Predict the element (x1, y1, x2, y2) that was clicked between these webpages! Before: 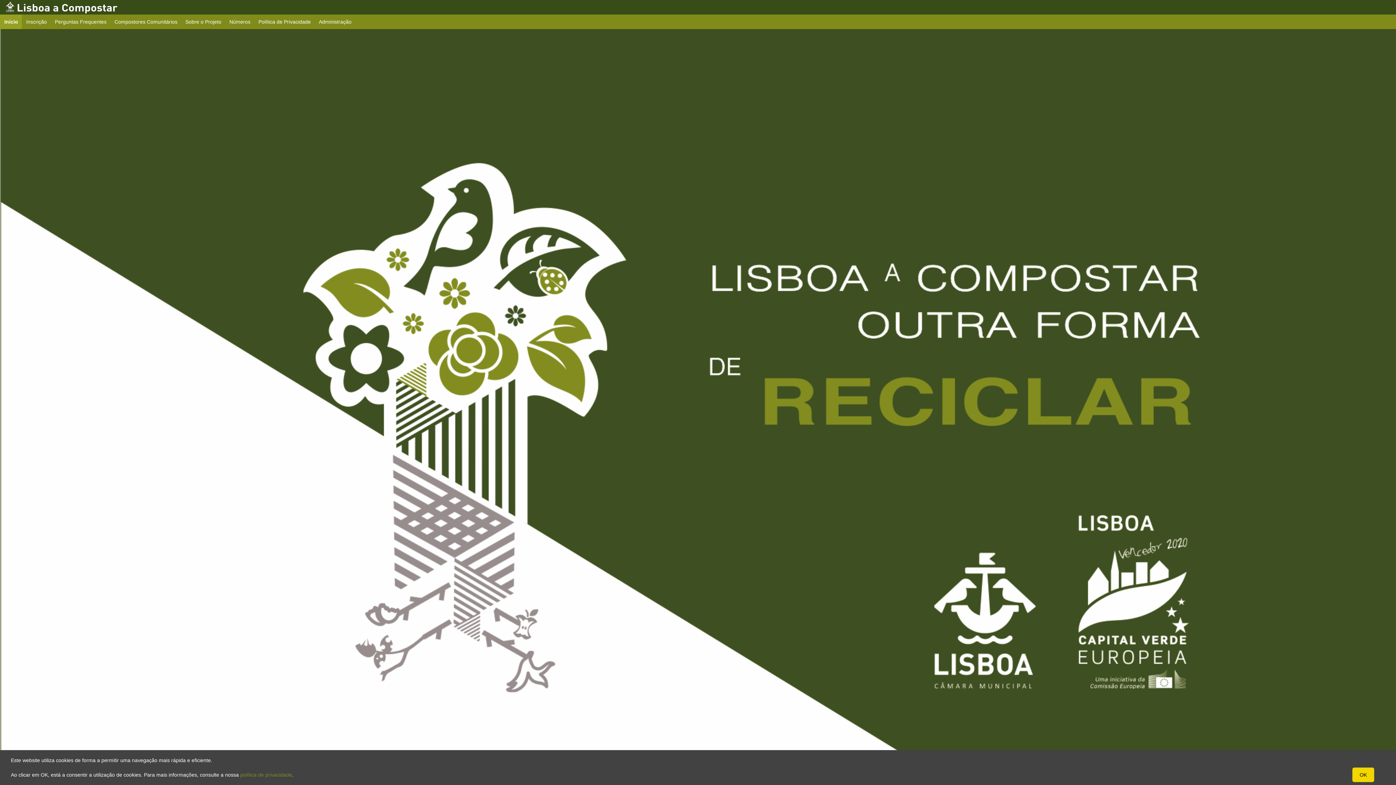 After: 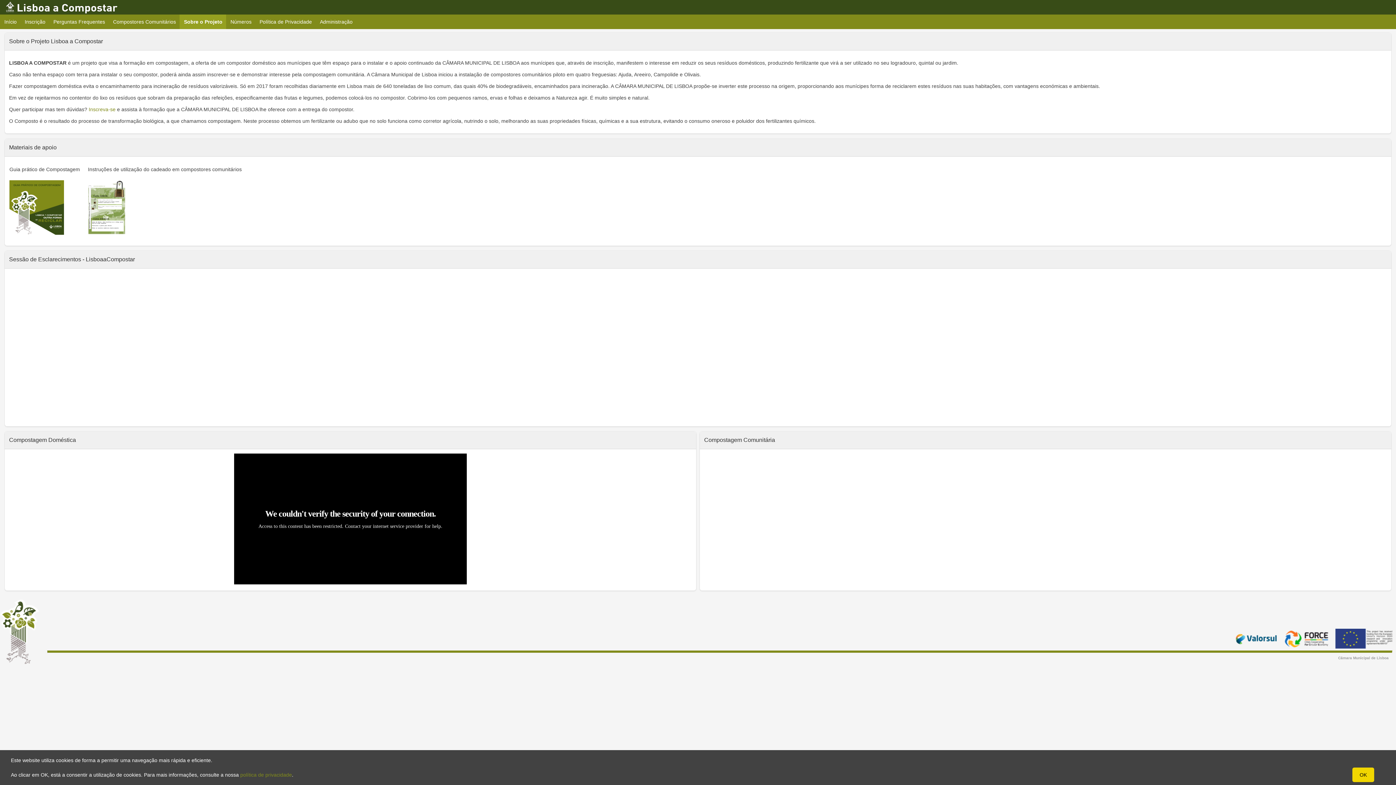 Action: bbox: (181, 14, 225, 29) label: Sobre o Projeto